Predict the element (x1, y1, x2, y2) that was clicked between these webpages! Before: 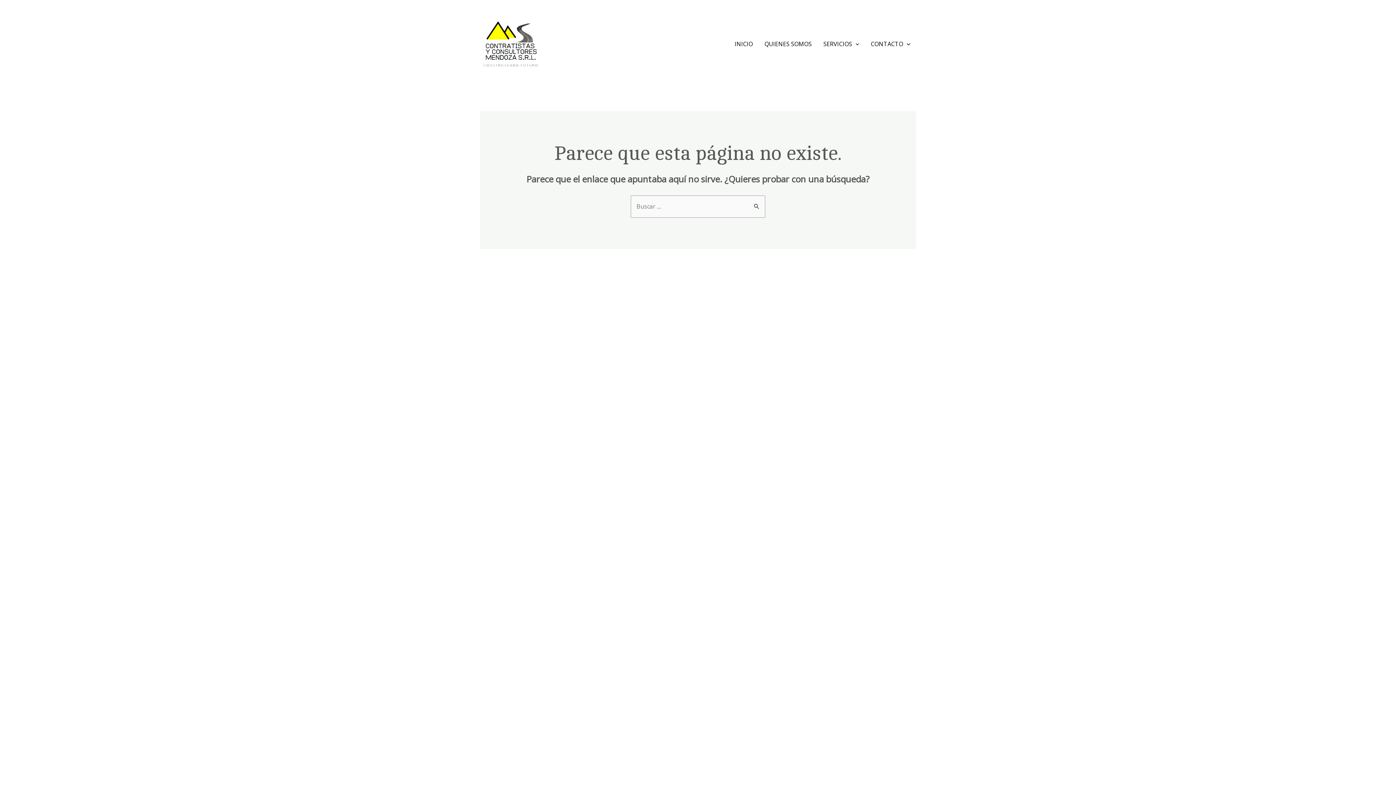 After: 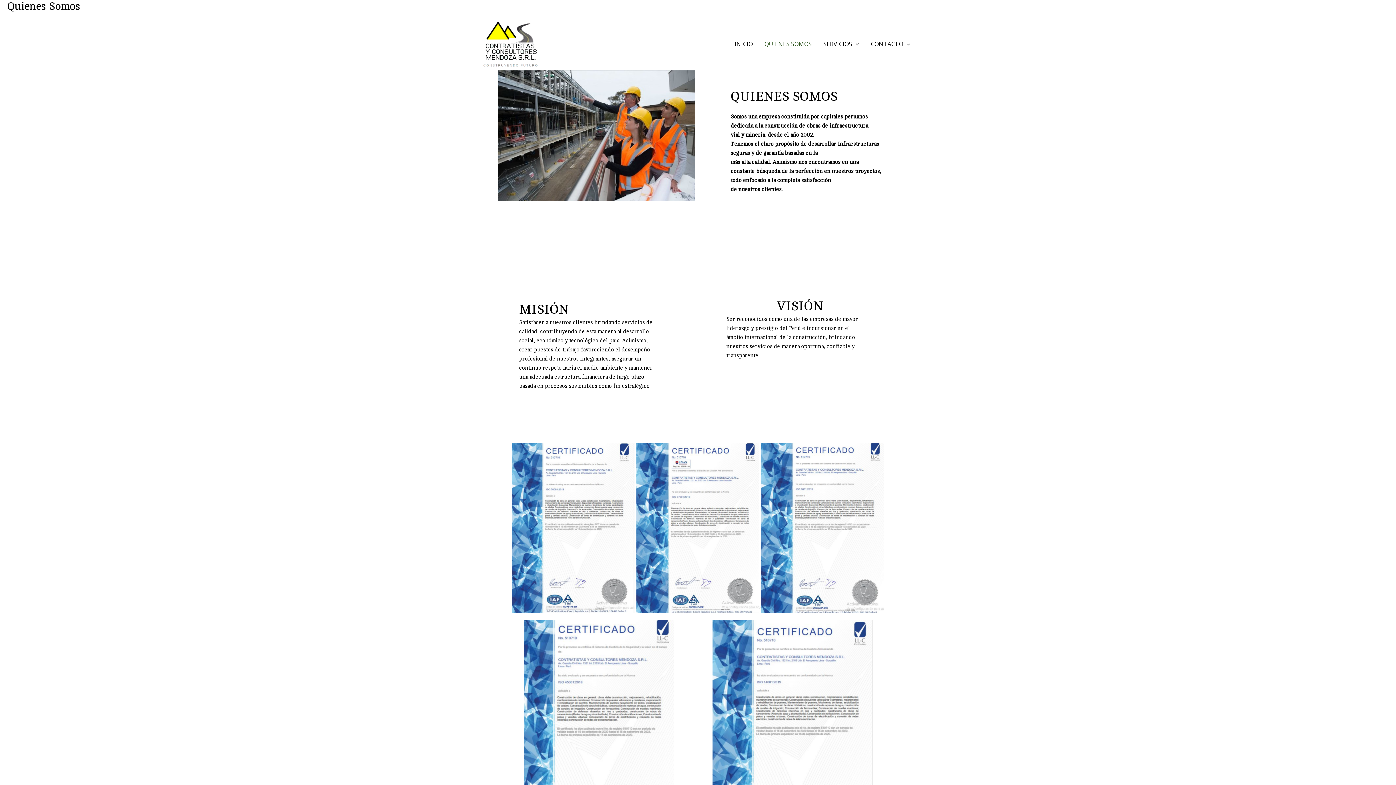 Action: label: QUIENES SOMOS bbox: (758, 3, 817, 84)